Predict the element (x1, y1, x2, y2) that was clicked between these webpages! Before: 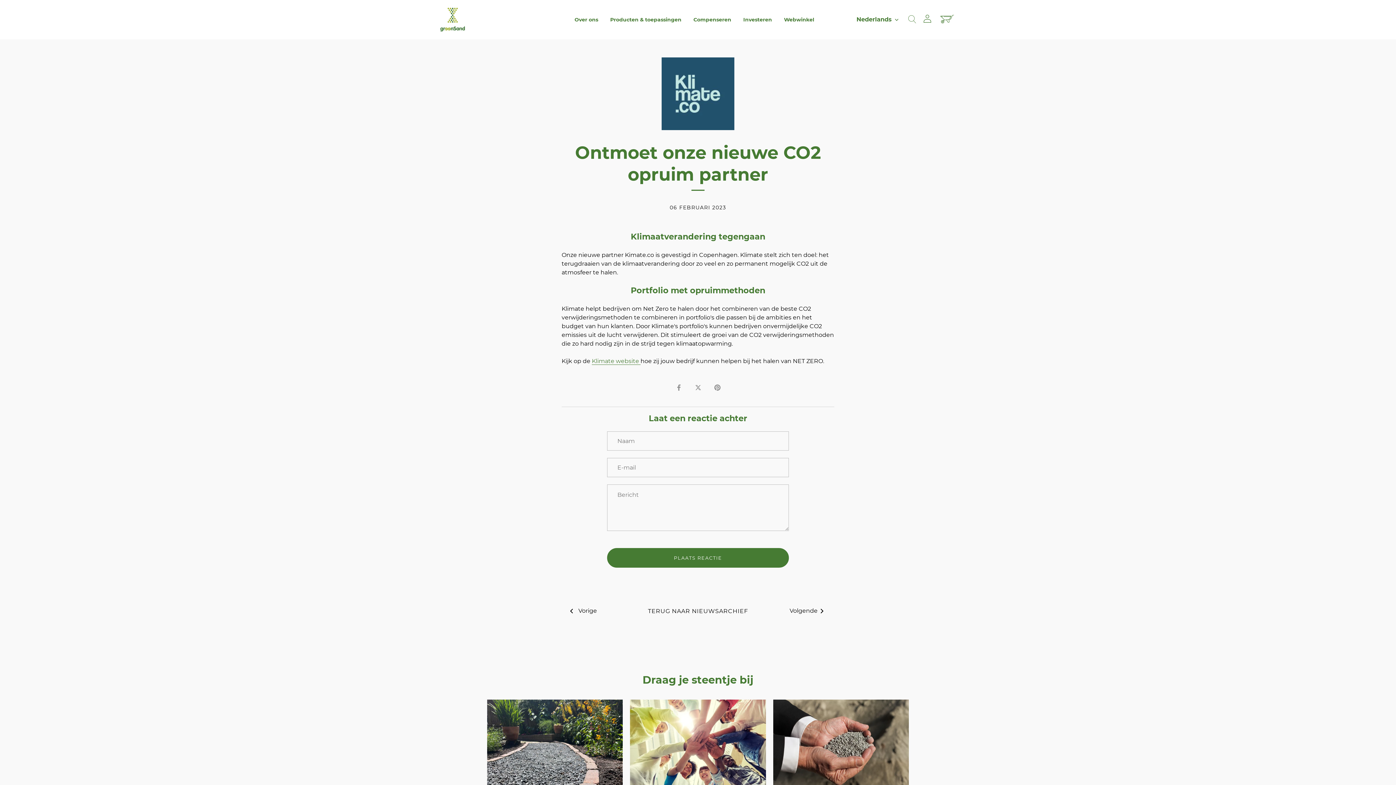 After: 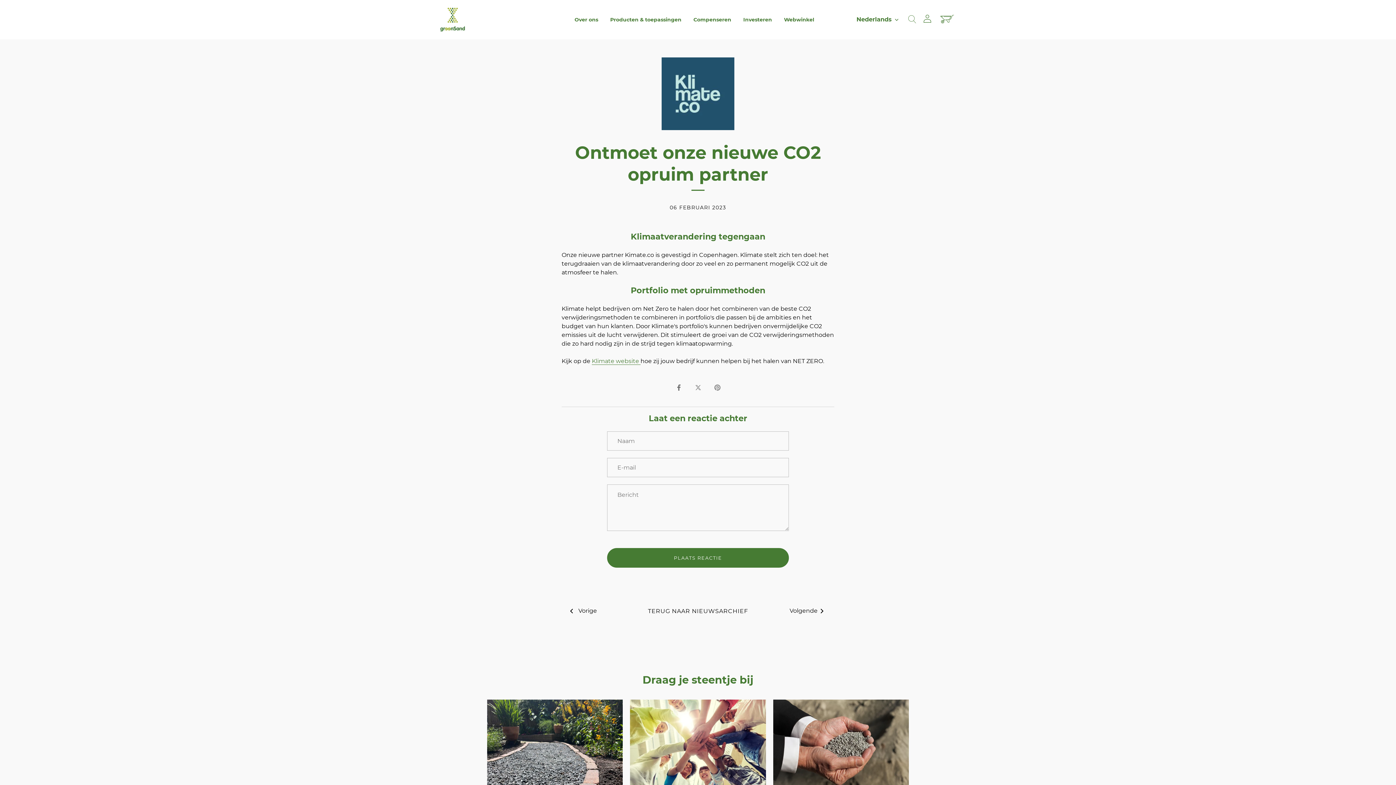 Action: bbox: (675, 383, 682, 390) label: Deel